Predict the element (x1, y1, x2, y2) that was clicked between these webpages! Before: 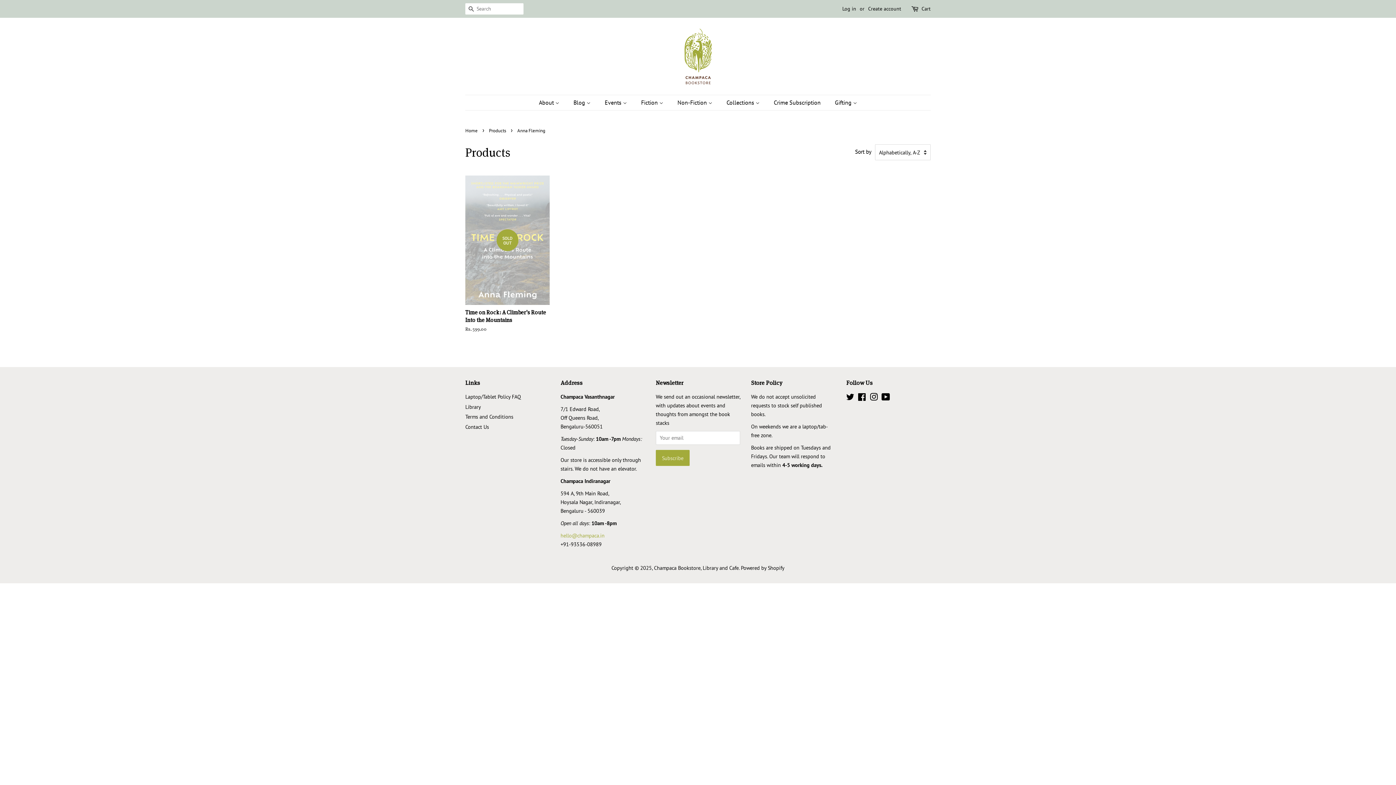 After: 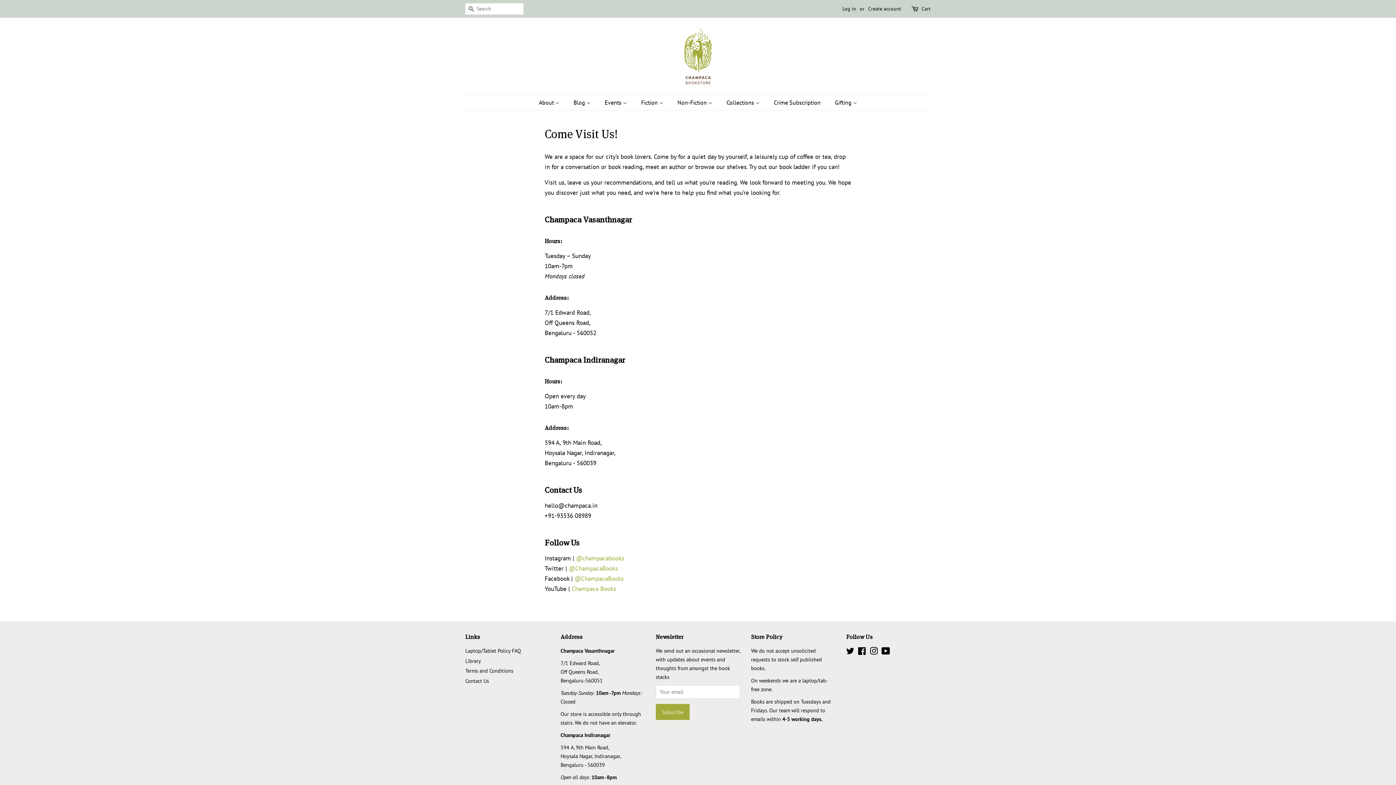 Action: bbox: (465, 423, 489, 430) label: Contact Us